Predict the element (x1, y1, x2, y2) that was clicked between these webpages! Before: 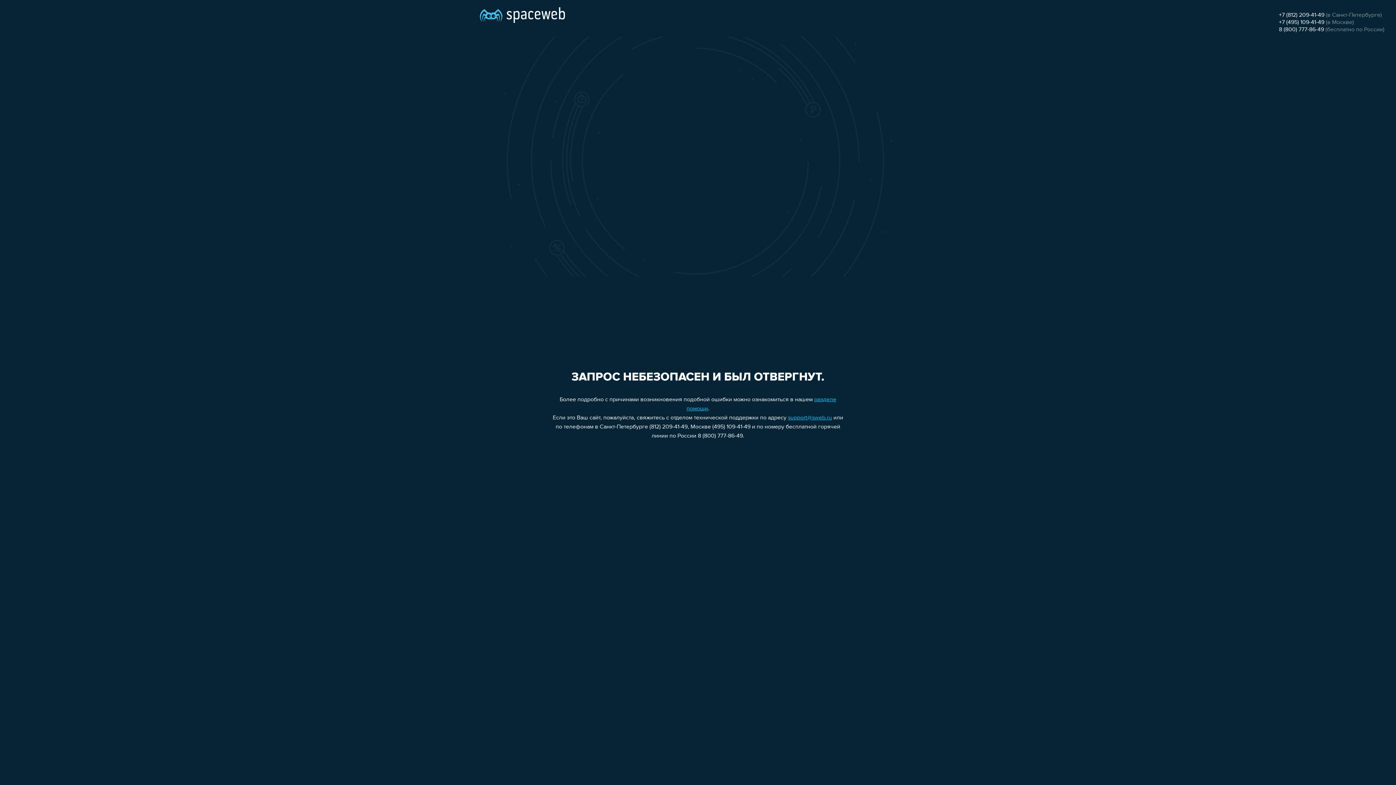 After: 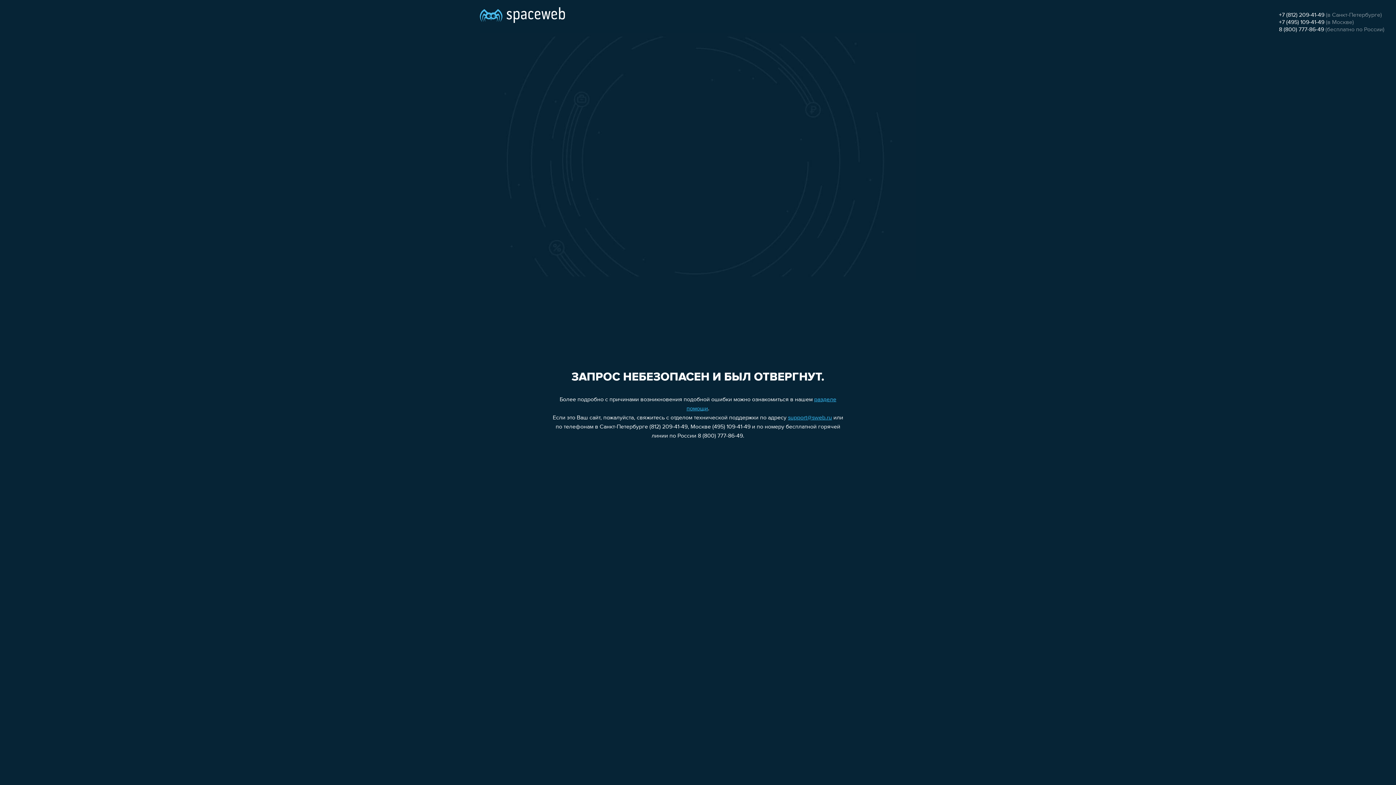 Action: bbox: (1279, 26, 1324, 32) label: 8 (800) 777-86-49